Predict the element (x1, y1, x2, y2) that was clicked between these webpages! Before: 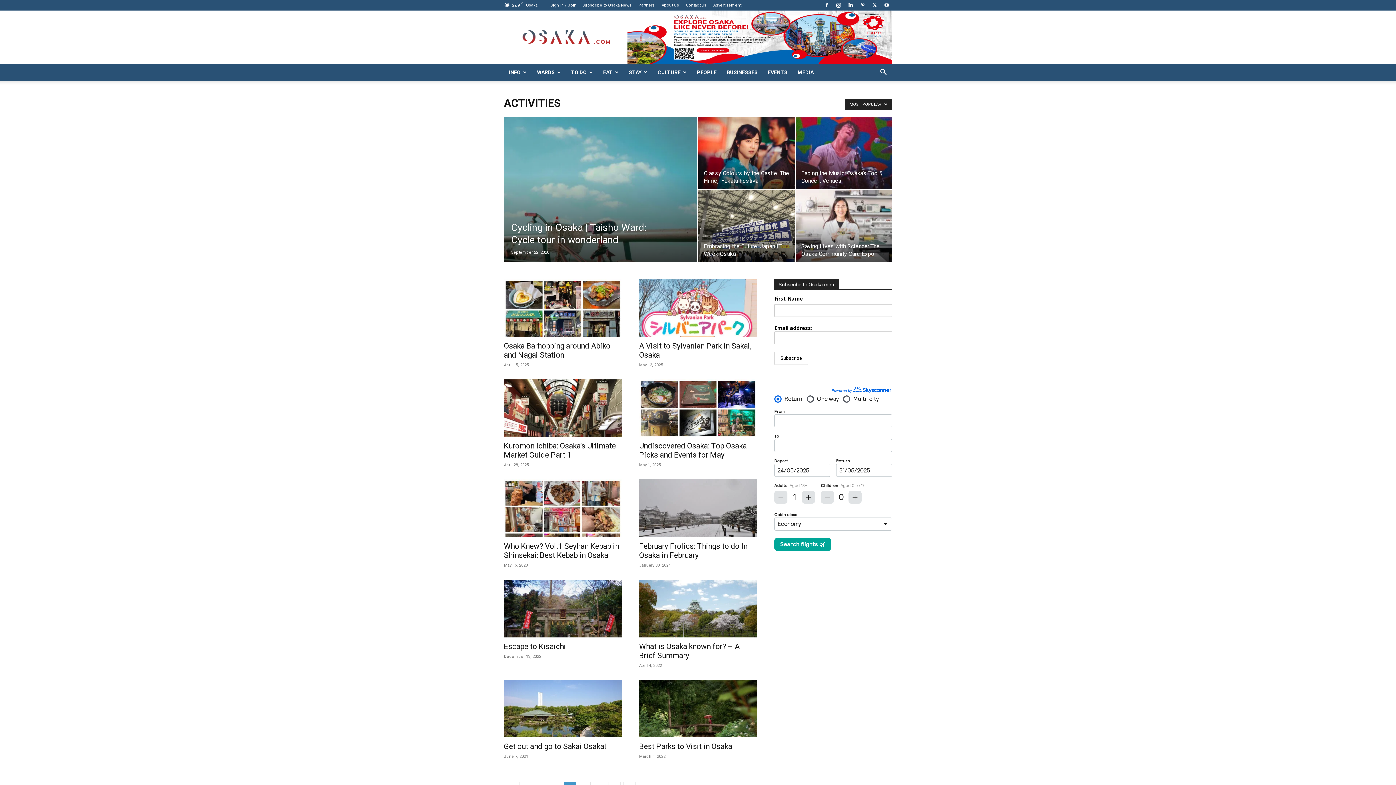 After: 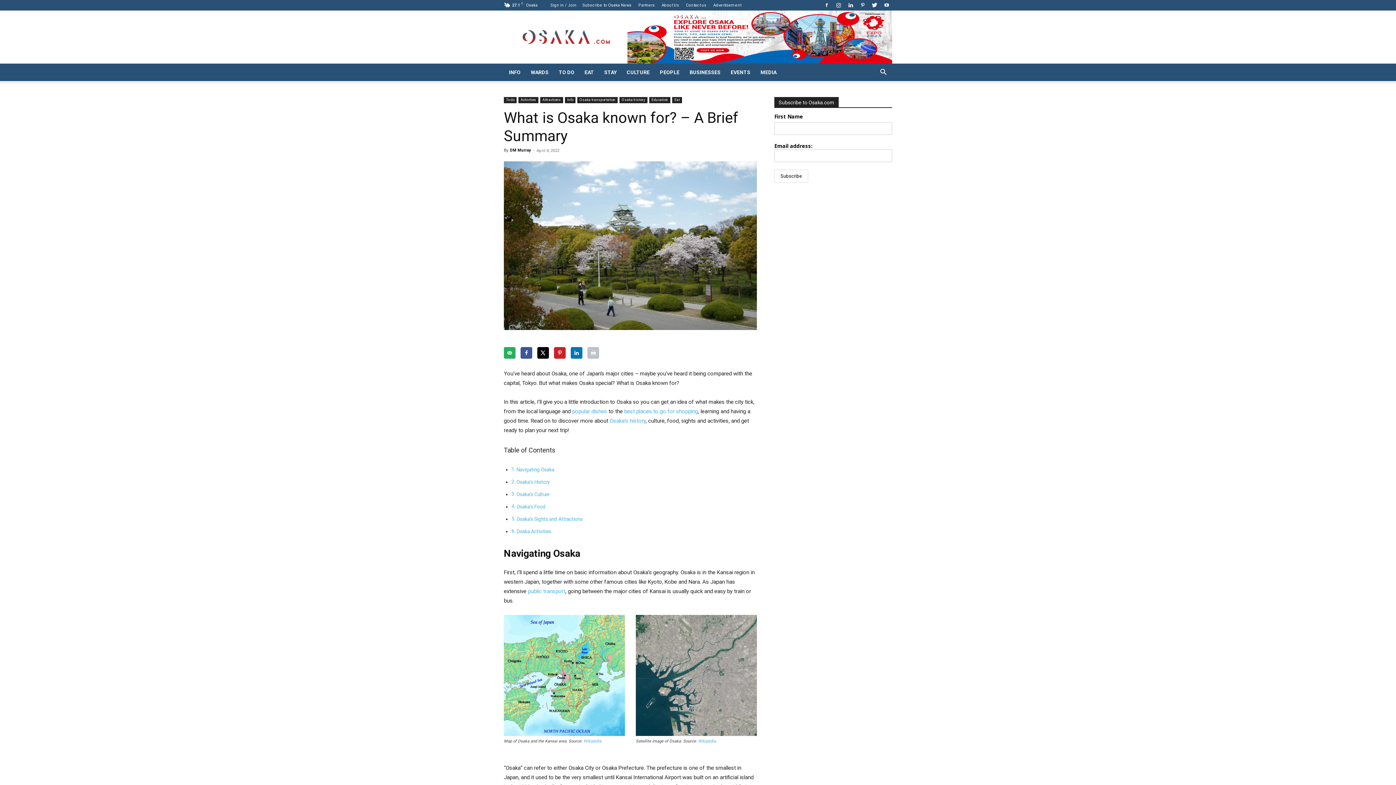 Action: bbox: (639, 579, 757, 637)